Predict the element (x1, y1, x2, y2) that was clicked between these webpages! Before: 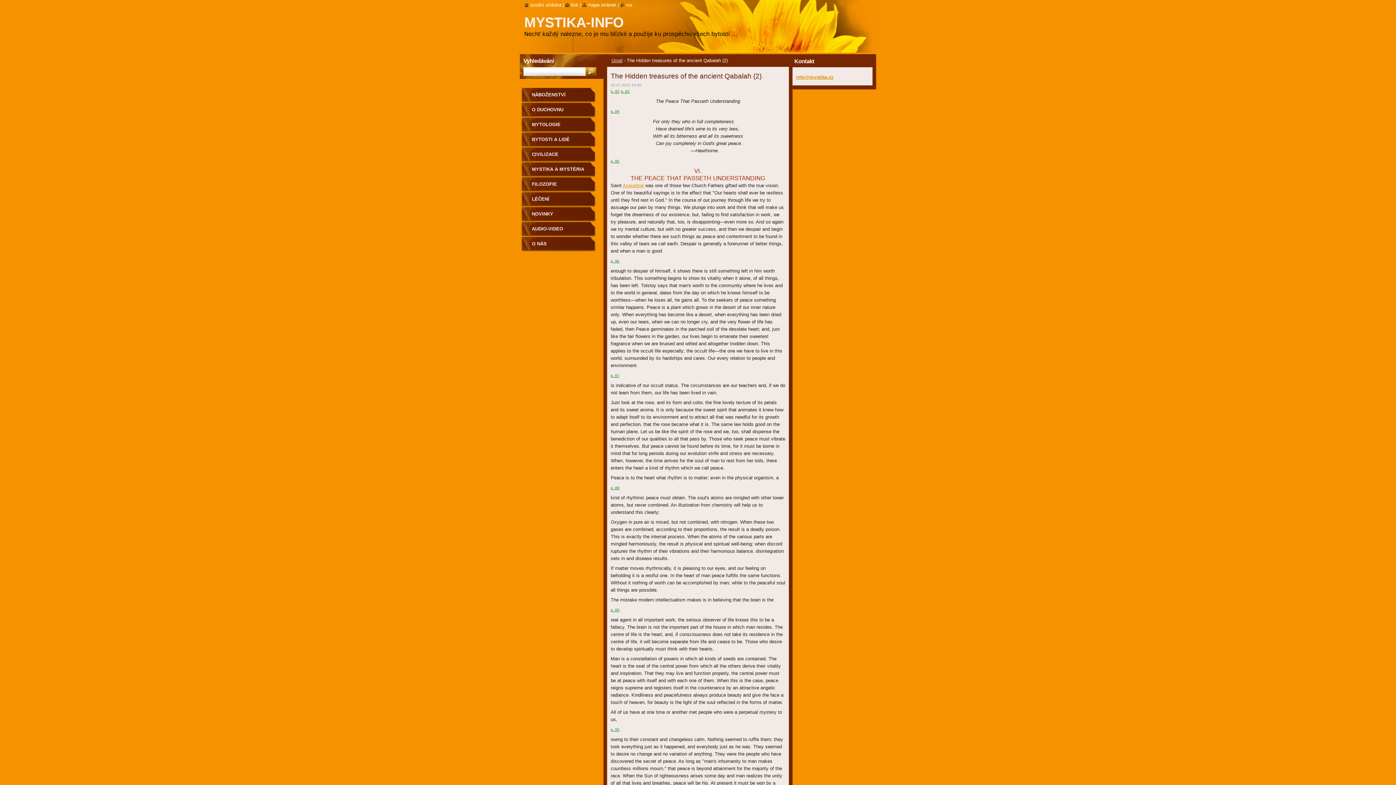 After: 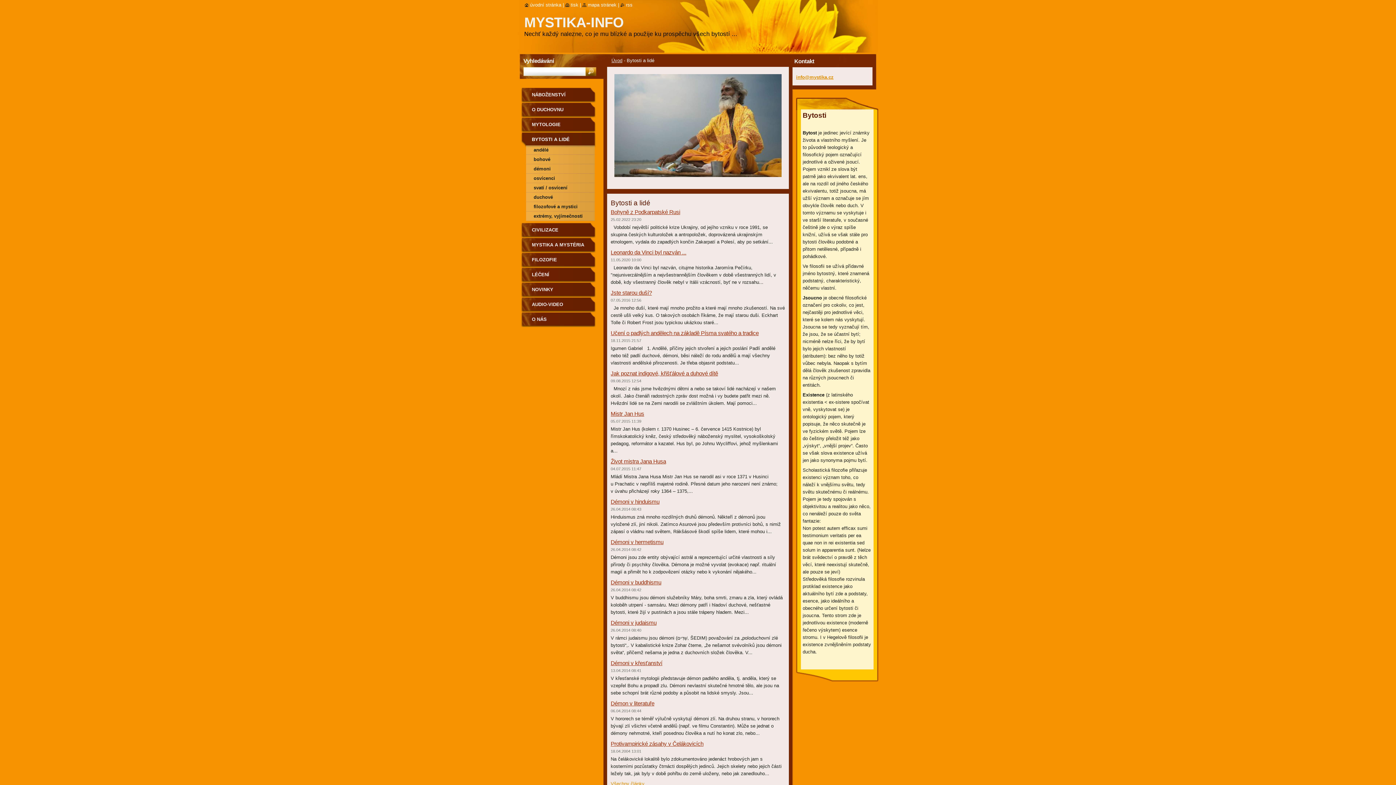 Action: label: BYTOSTI A LIDÉ bbox: (521, 132, 596, 147)